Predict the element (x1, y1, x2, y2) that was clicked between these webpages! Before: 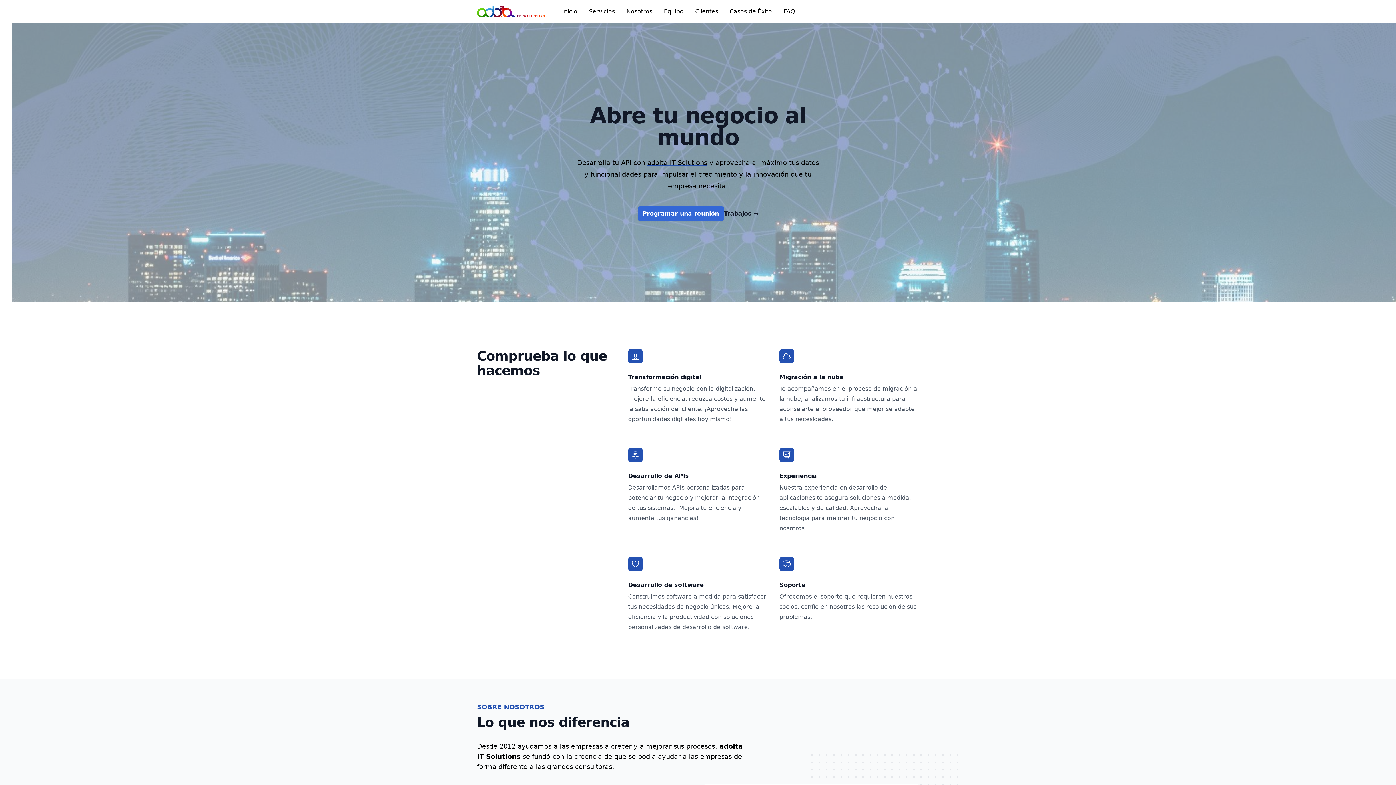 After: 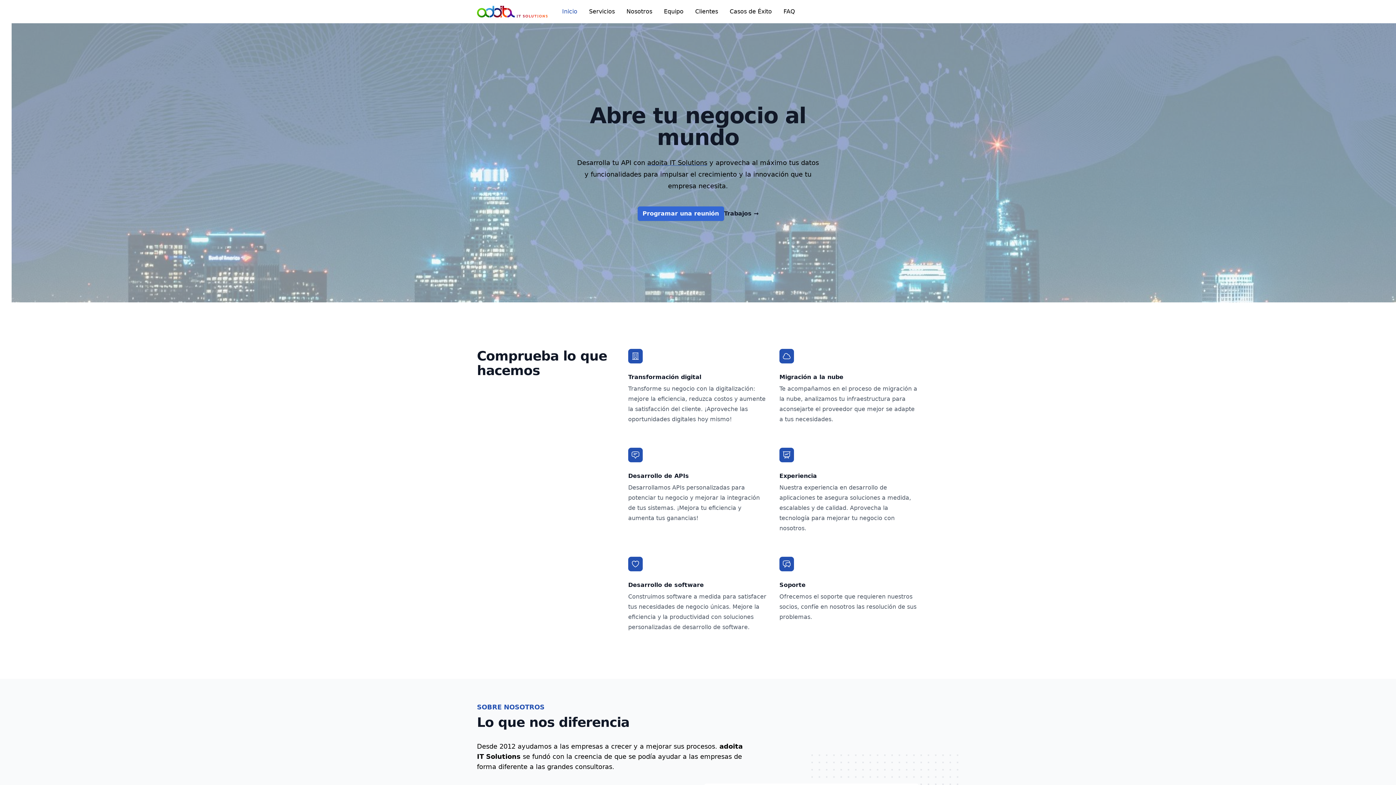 Action: bbox: (562, 8, 577, 14) label: Inicio